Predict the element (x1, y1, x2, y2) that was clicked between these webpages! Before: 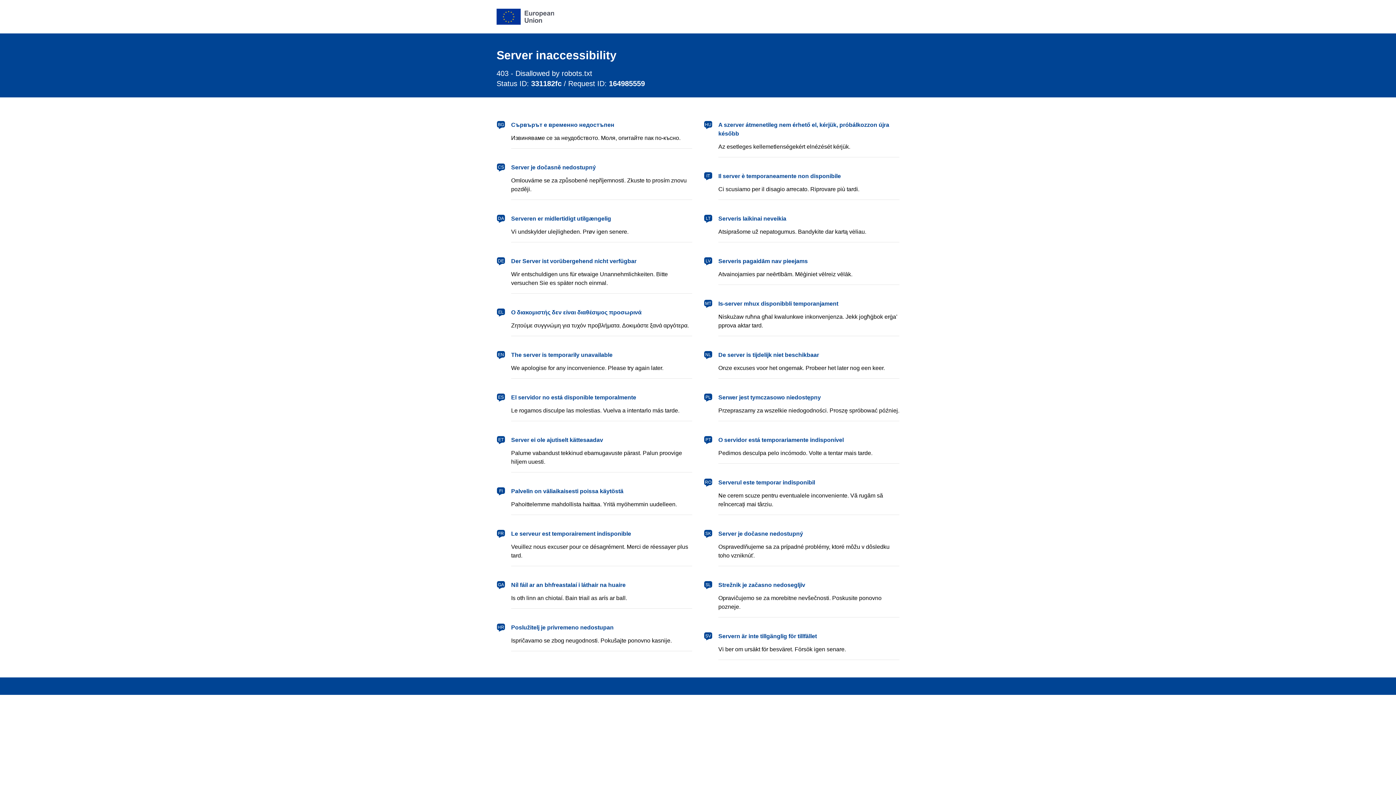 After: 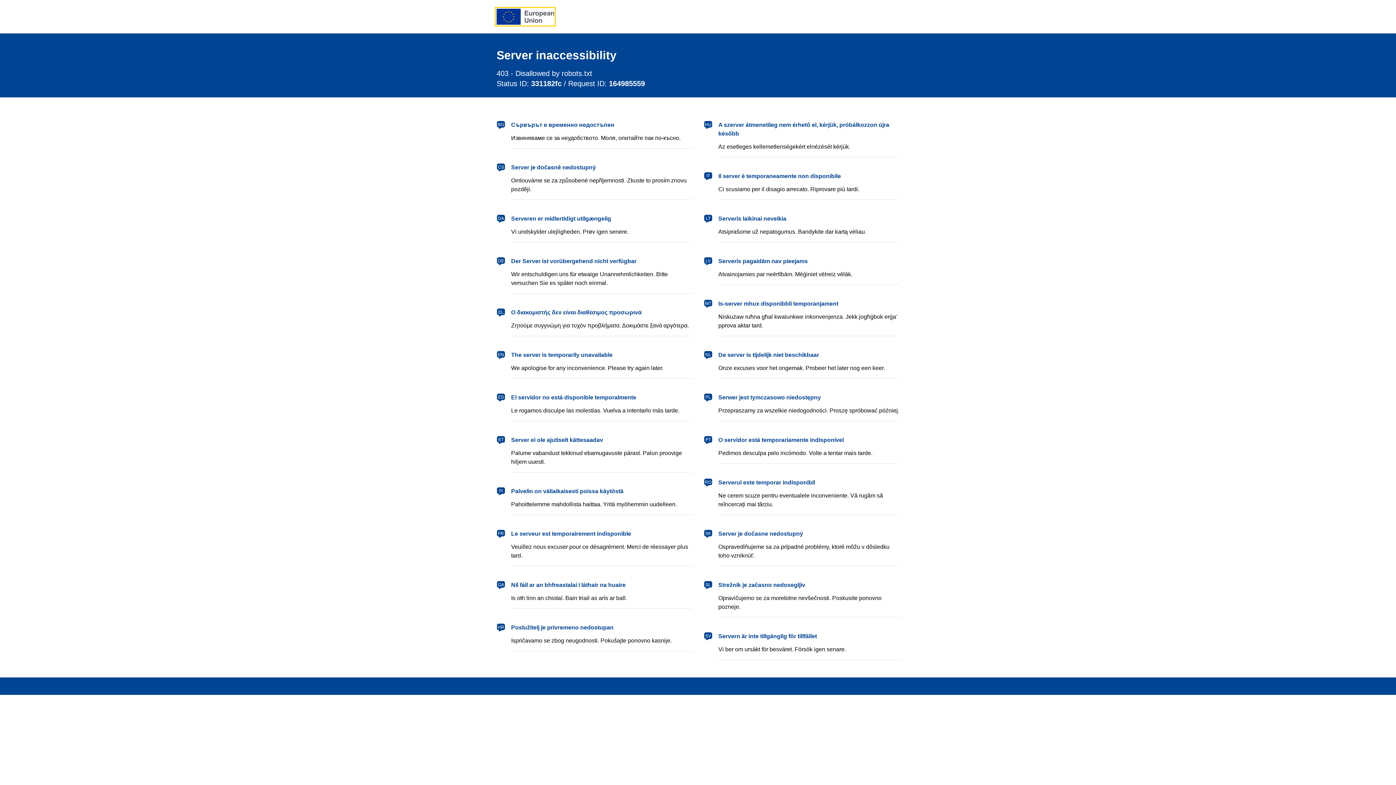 Action: bbox: (496, 8, 554, 24) label: European Union